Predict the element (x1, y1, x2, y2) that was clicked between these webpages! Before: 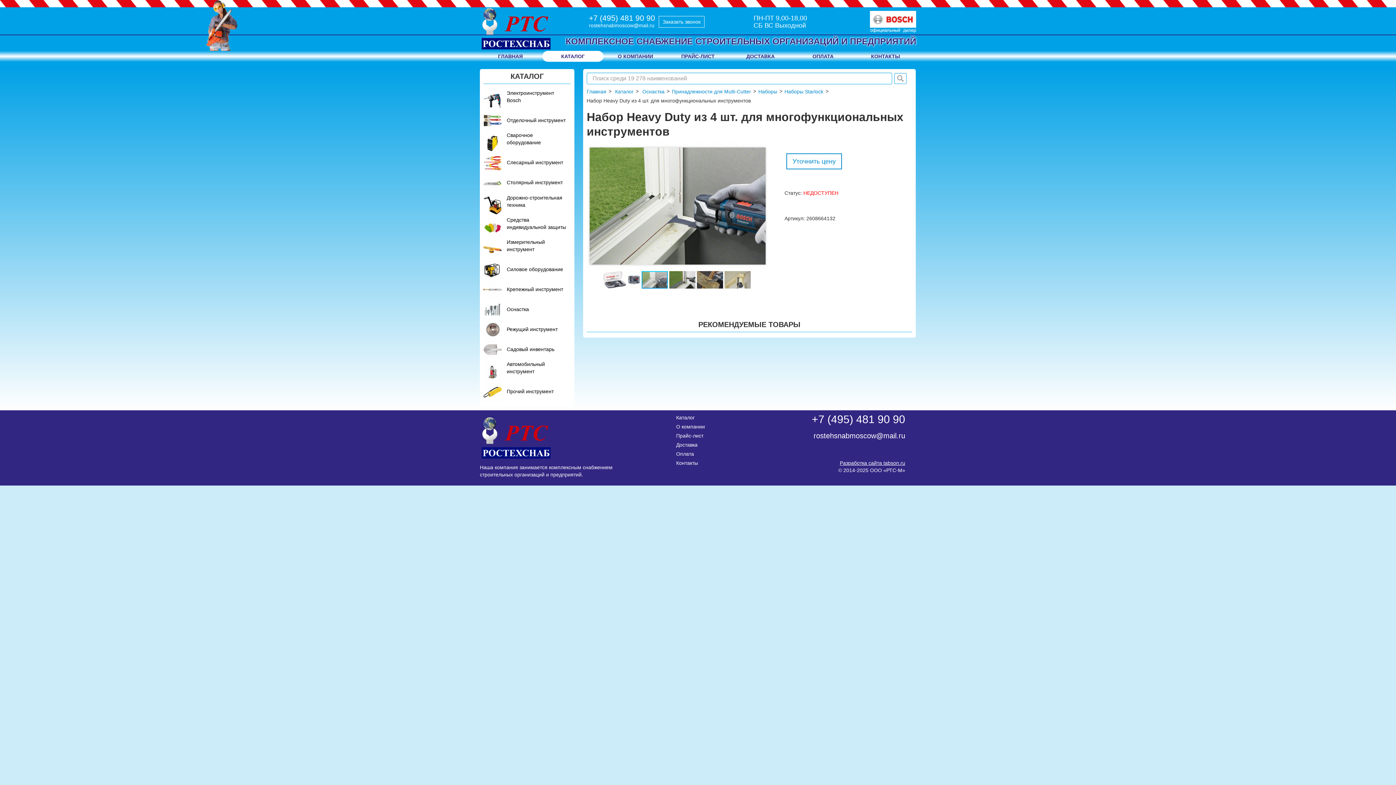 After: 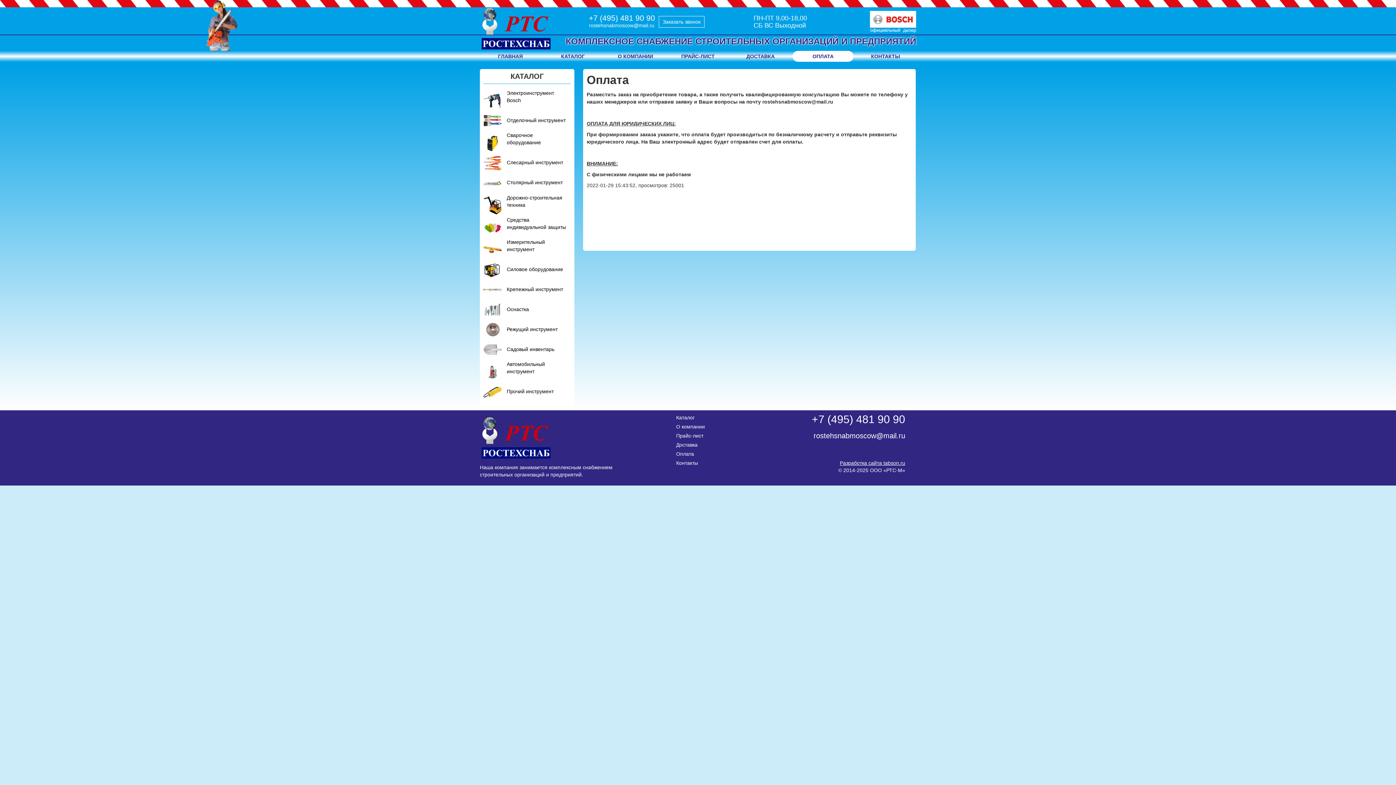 Action: label: Оплата bbox: (676, 451, 694, 457)